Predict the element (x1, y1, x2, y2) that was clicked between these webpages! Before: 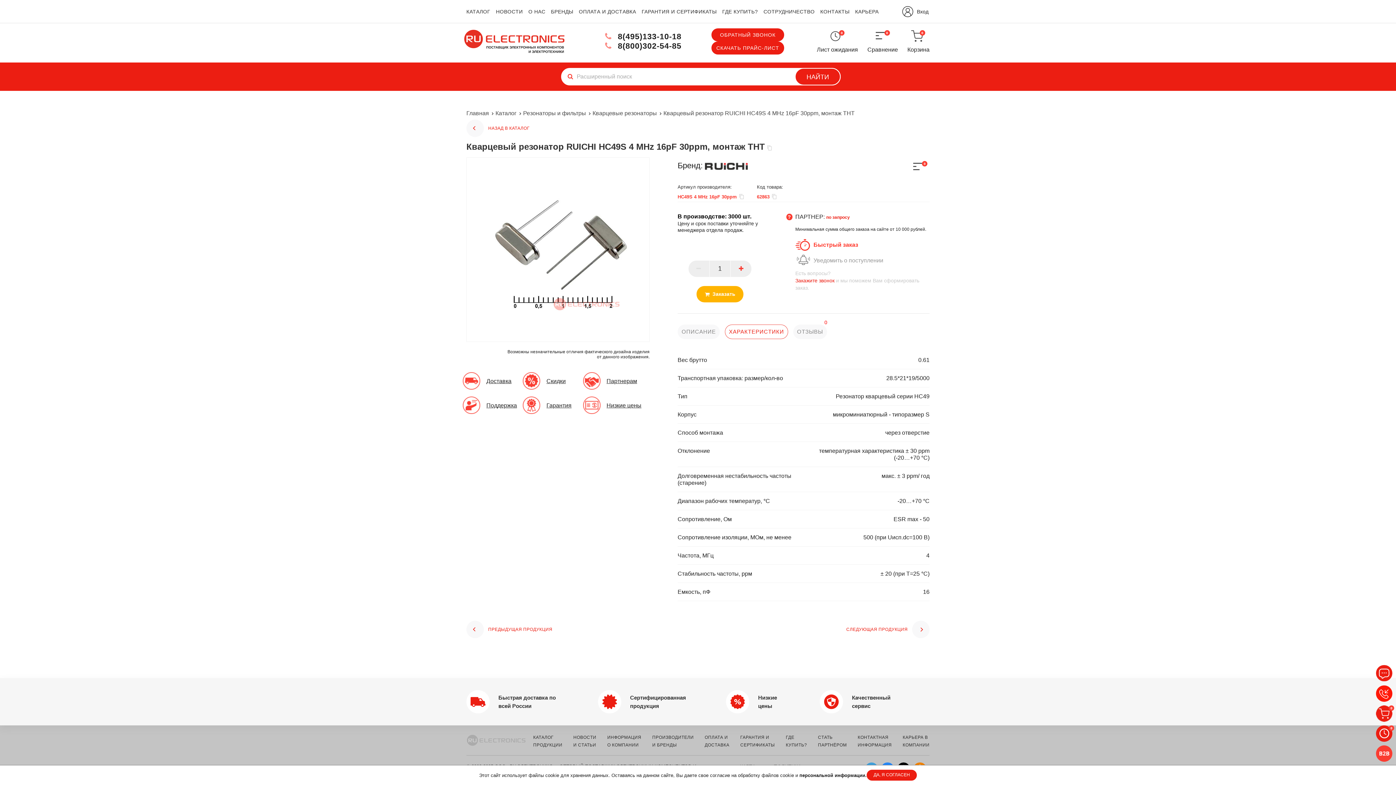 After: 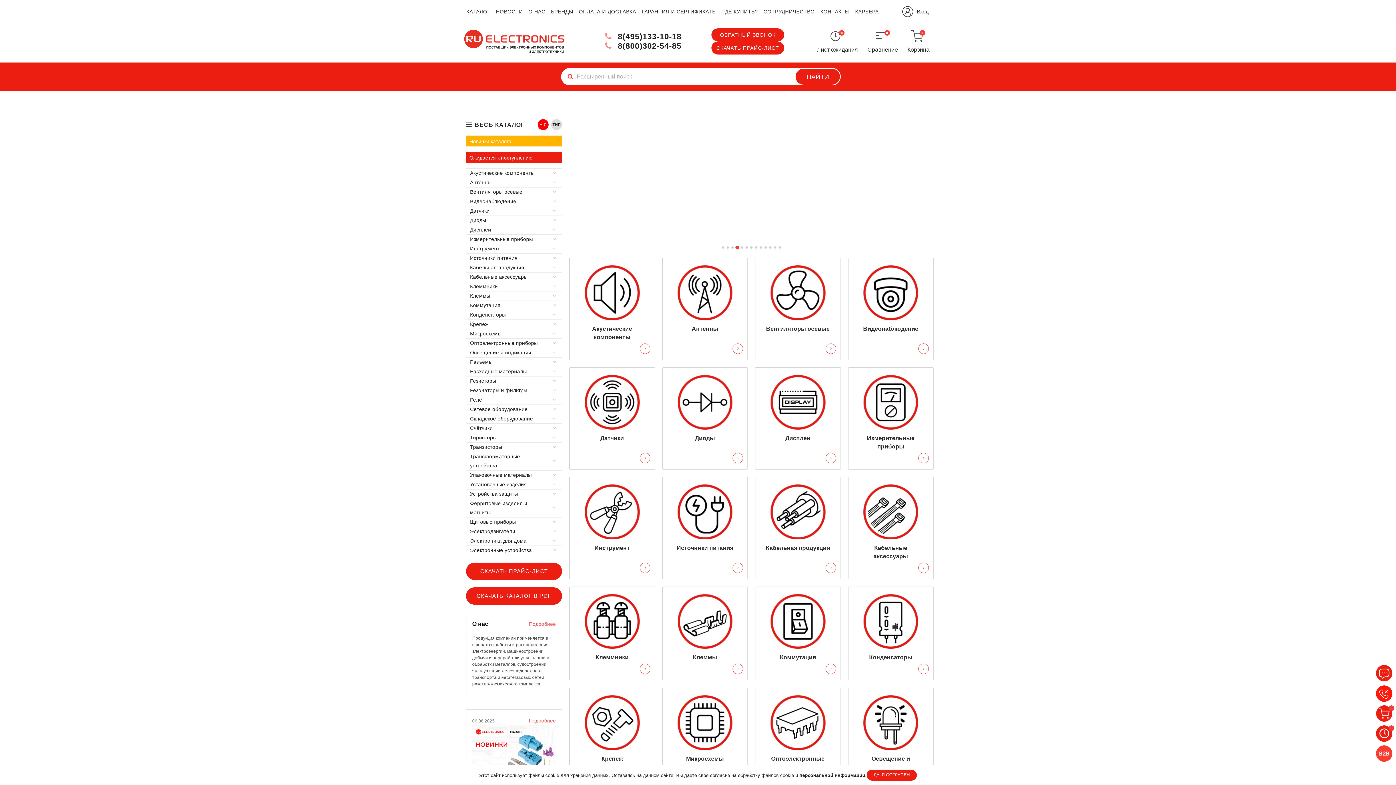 Action: bbox: (466, 29, 590, 53)